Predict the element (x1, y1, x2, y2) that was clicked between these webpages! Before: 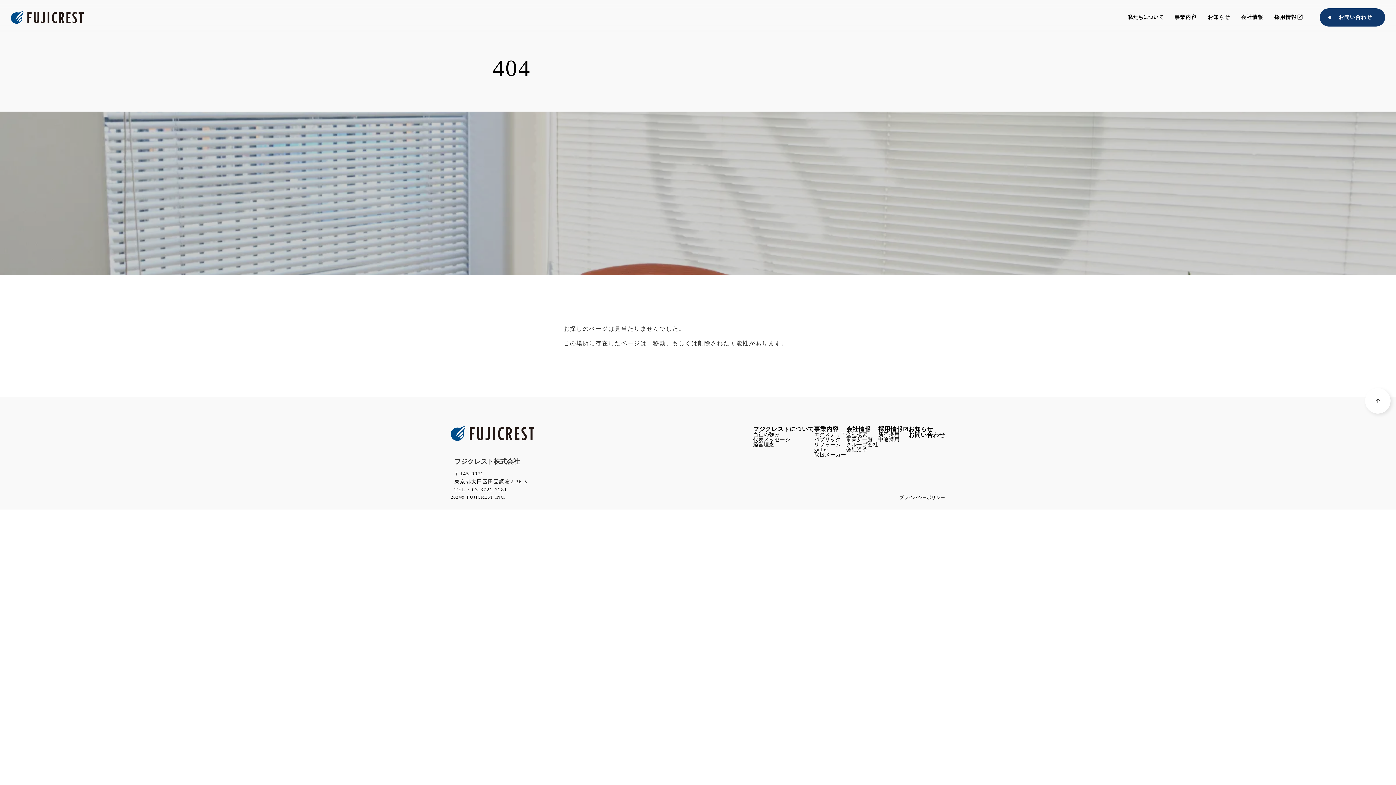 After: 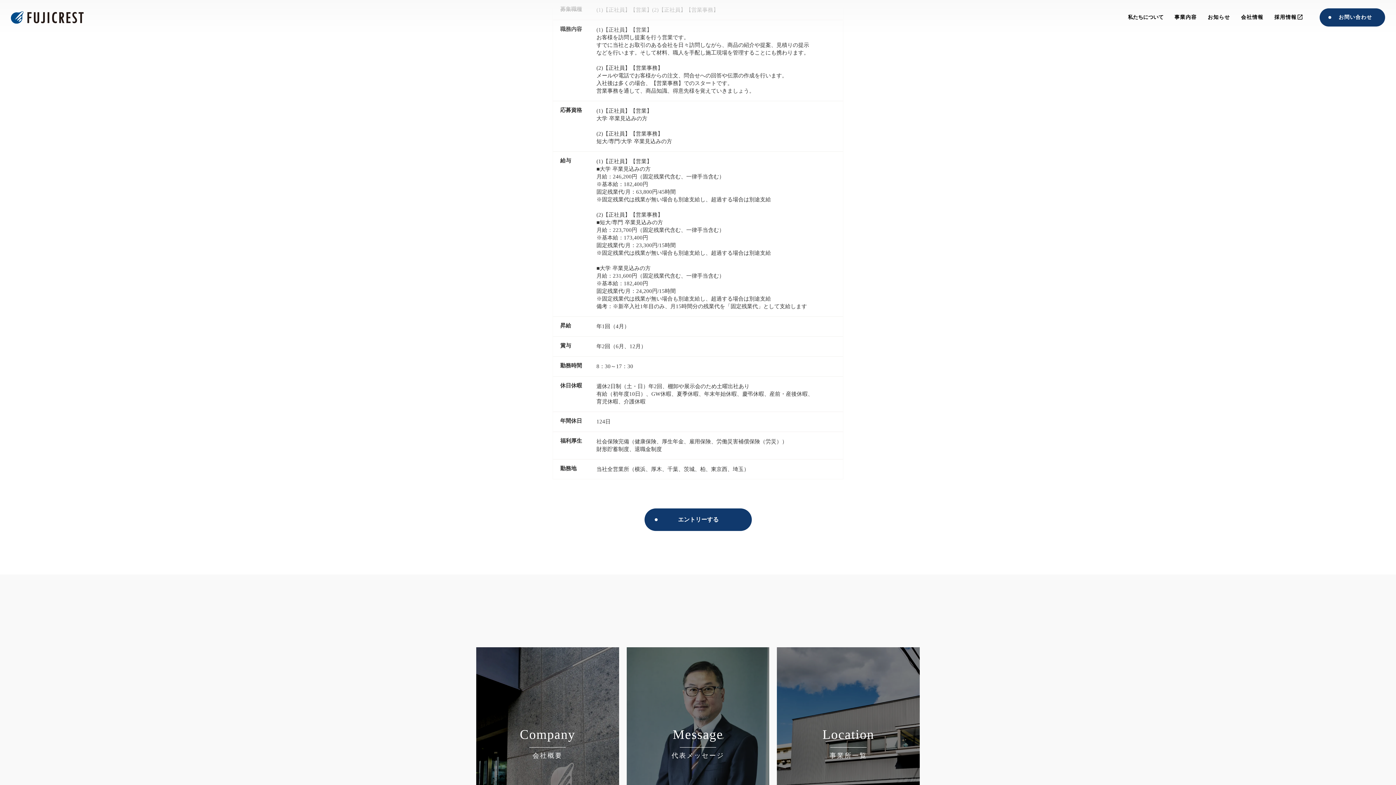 Action: label: 新卒採用 bbox: (878, 432, 899, 437)